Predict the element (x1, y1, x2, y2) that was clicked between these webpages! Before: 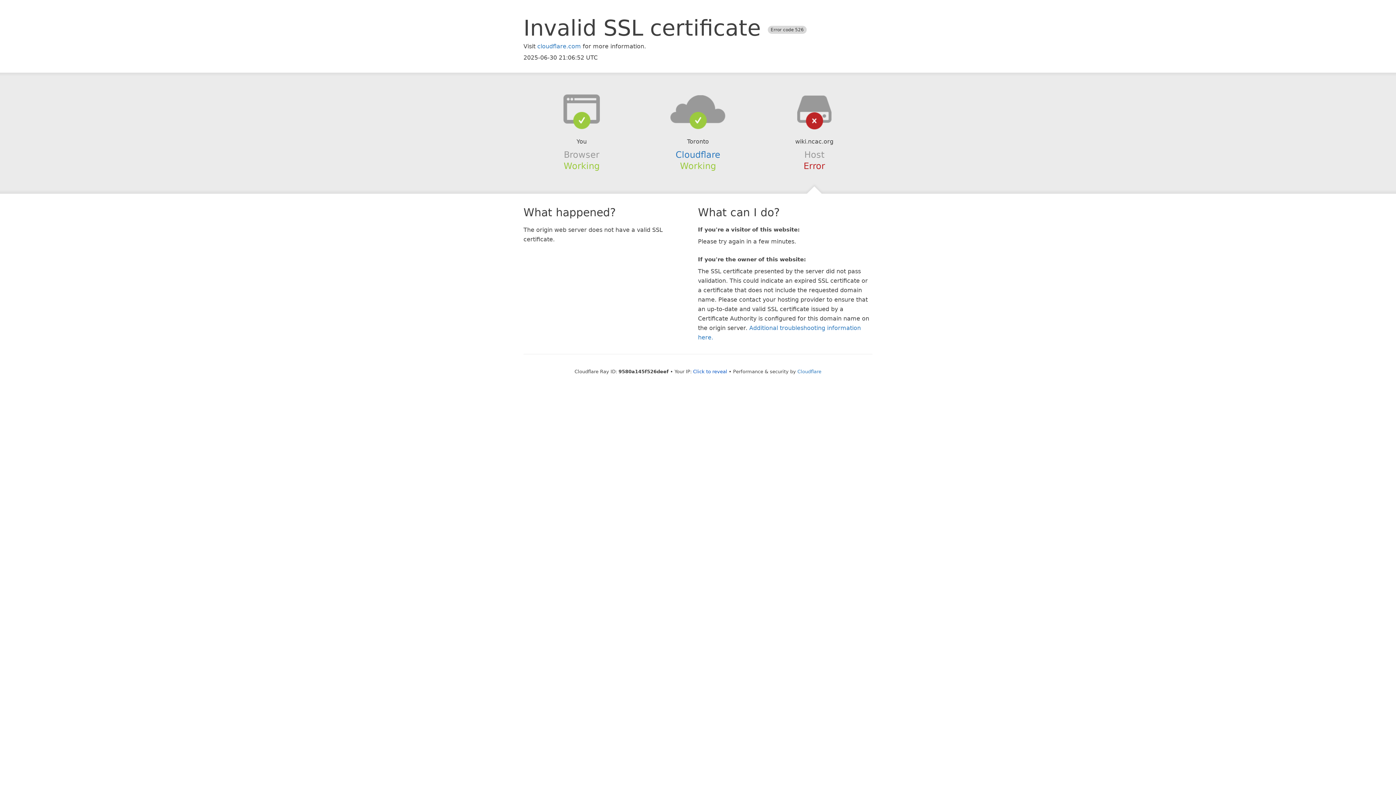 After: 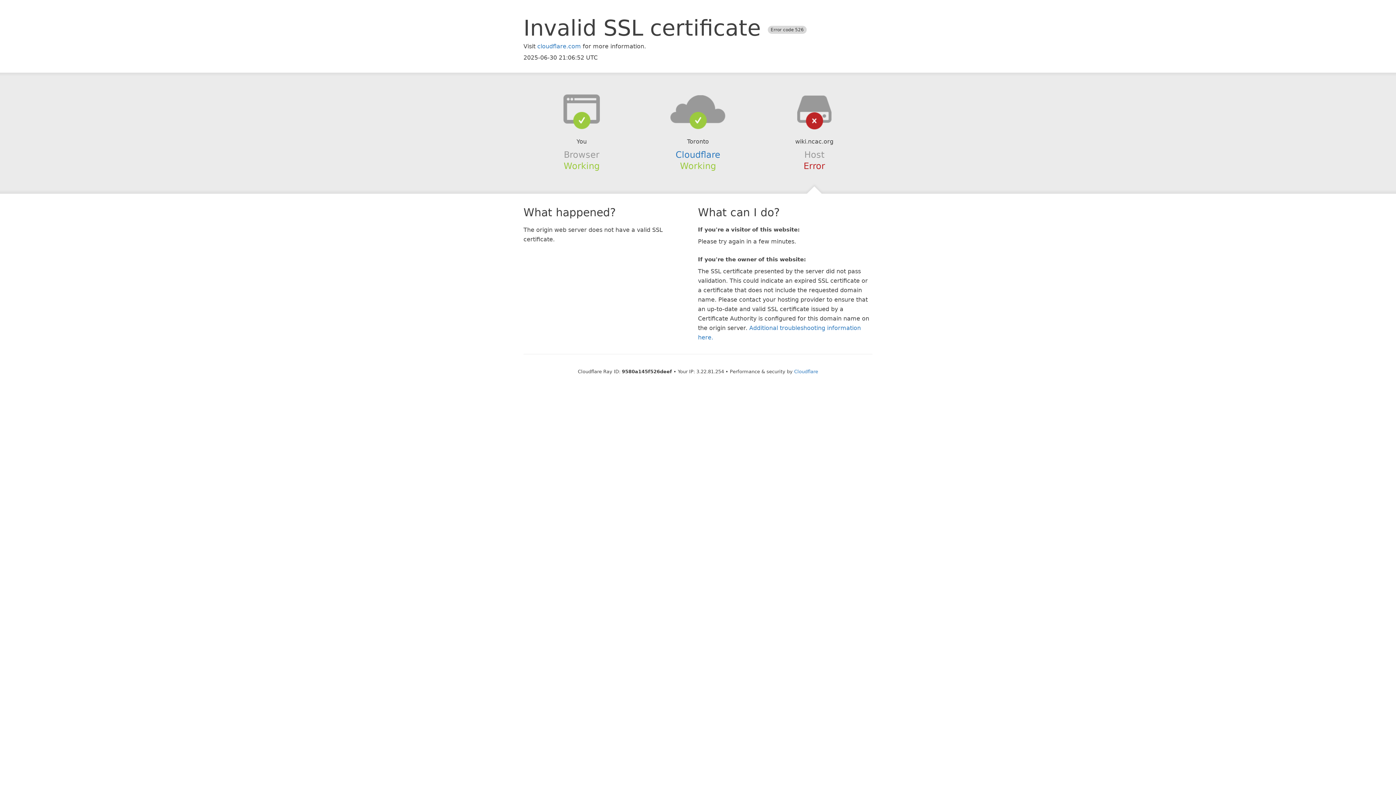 Action: label: Click to reveal bbox: (693, 368, 727, 374)